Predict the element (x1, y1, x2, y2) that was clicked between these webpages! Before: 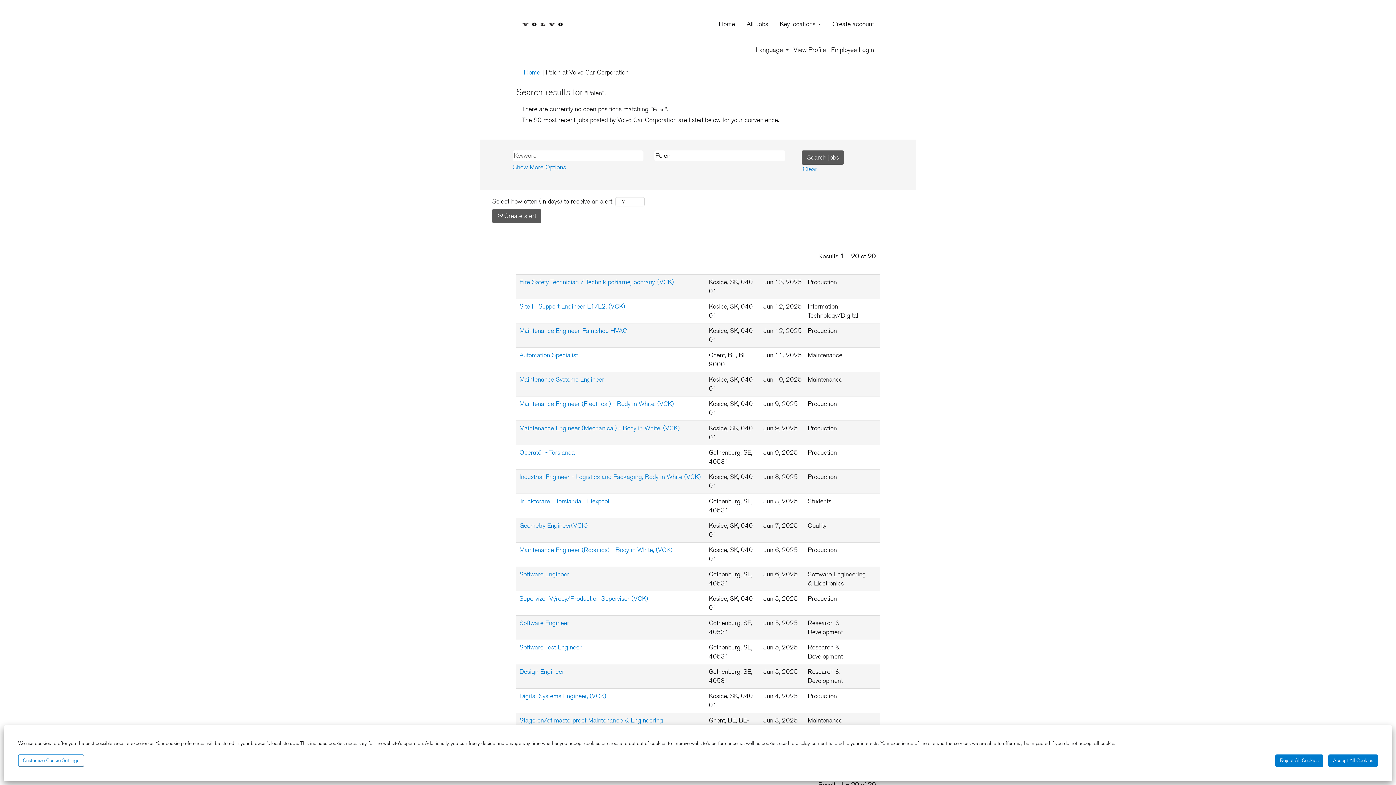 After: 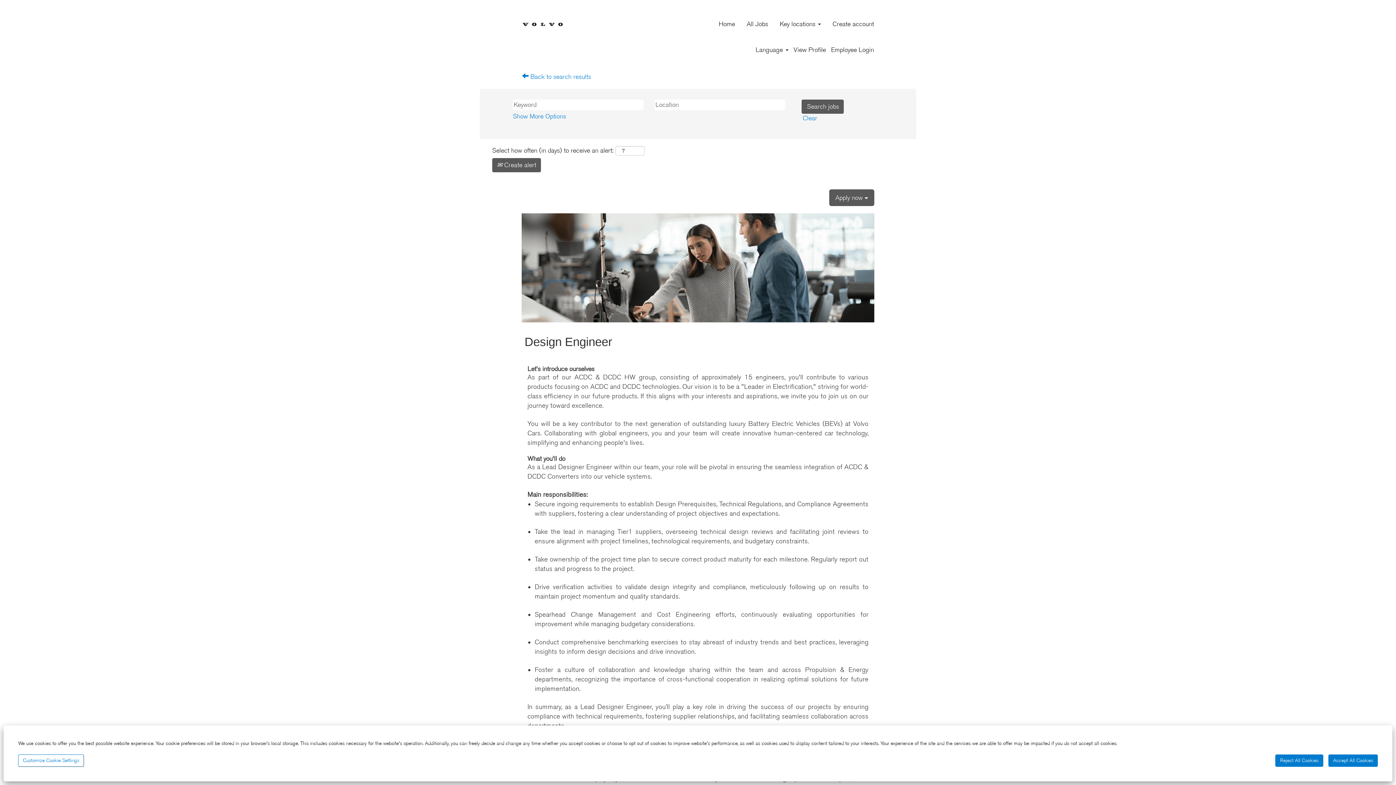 Action: label: Design Engineer bbox: (519, 667, 564, 676)